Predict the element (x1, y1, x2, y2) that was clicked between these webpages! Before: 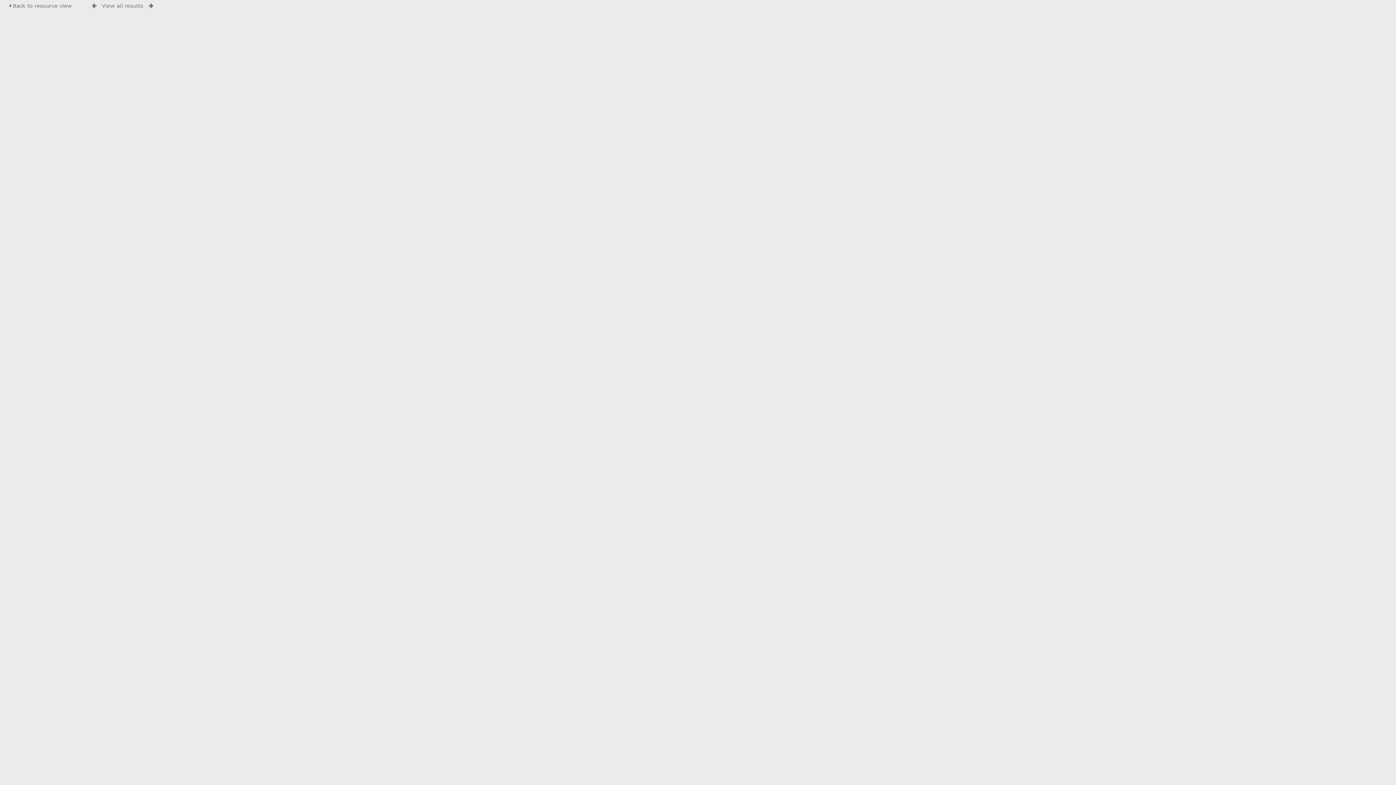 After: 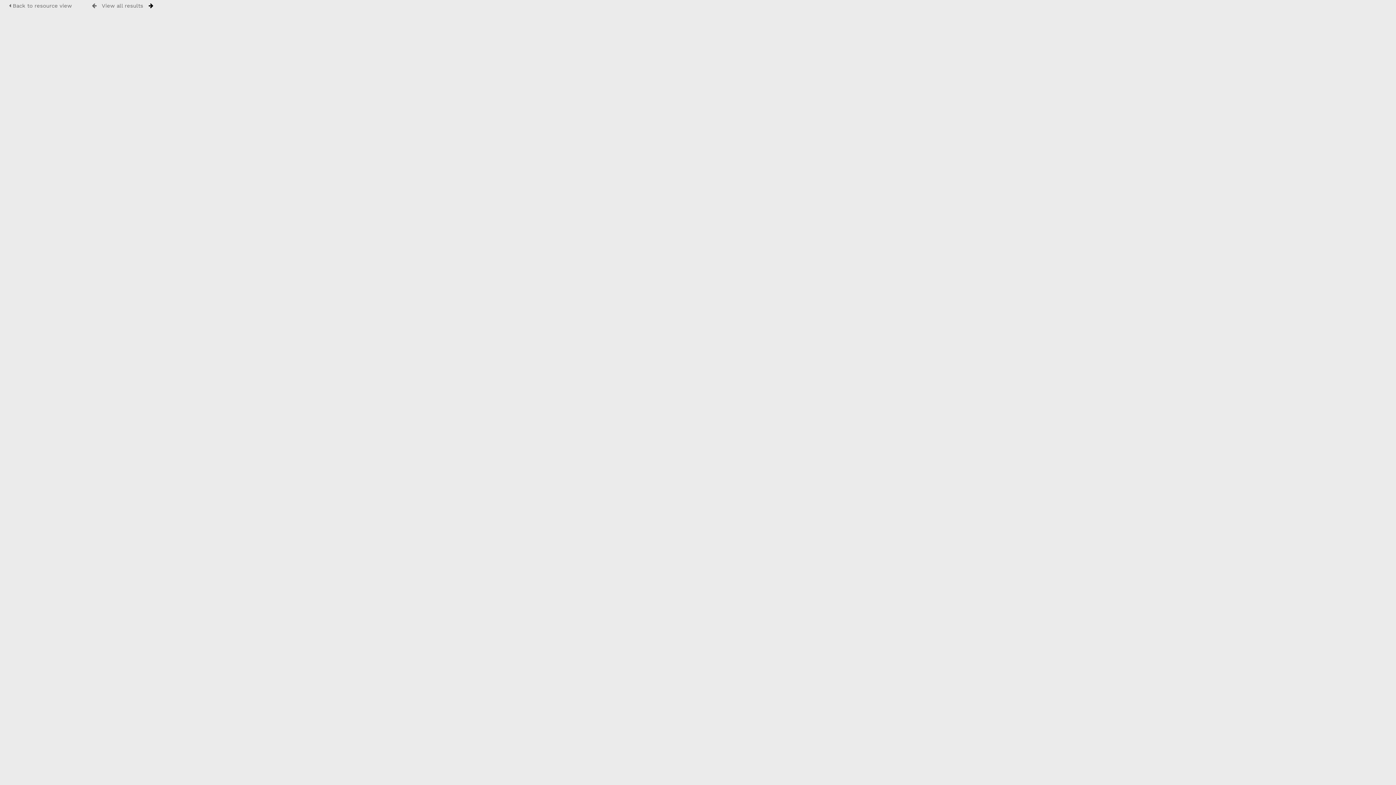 Action: bbox: (148, 2, 153, 8)